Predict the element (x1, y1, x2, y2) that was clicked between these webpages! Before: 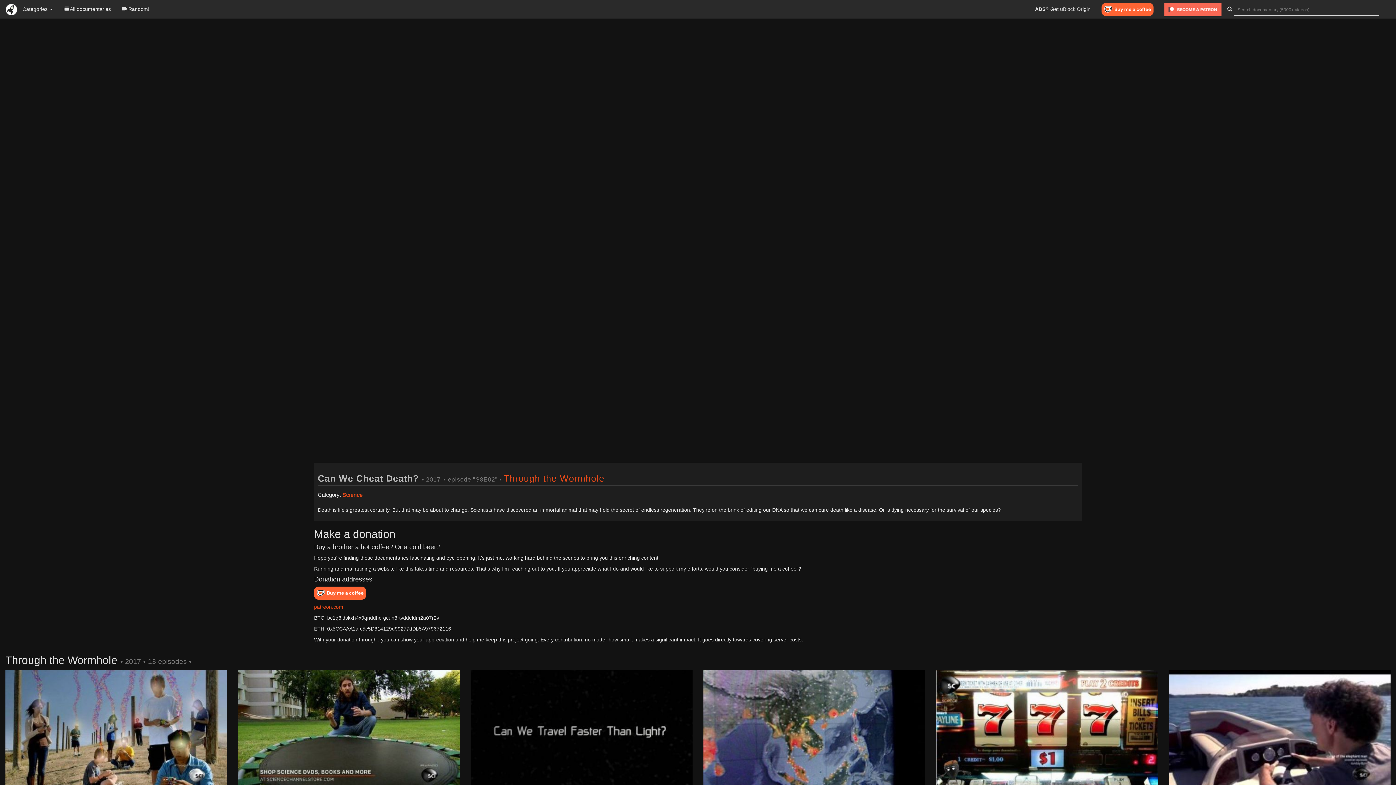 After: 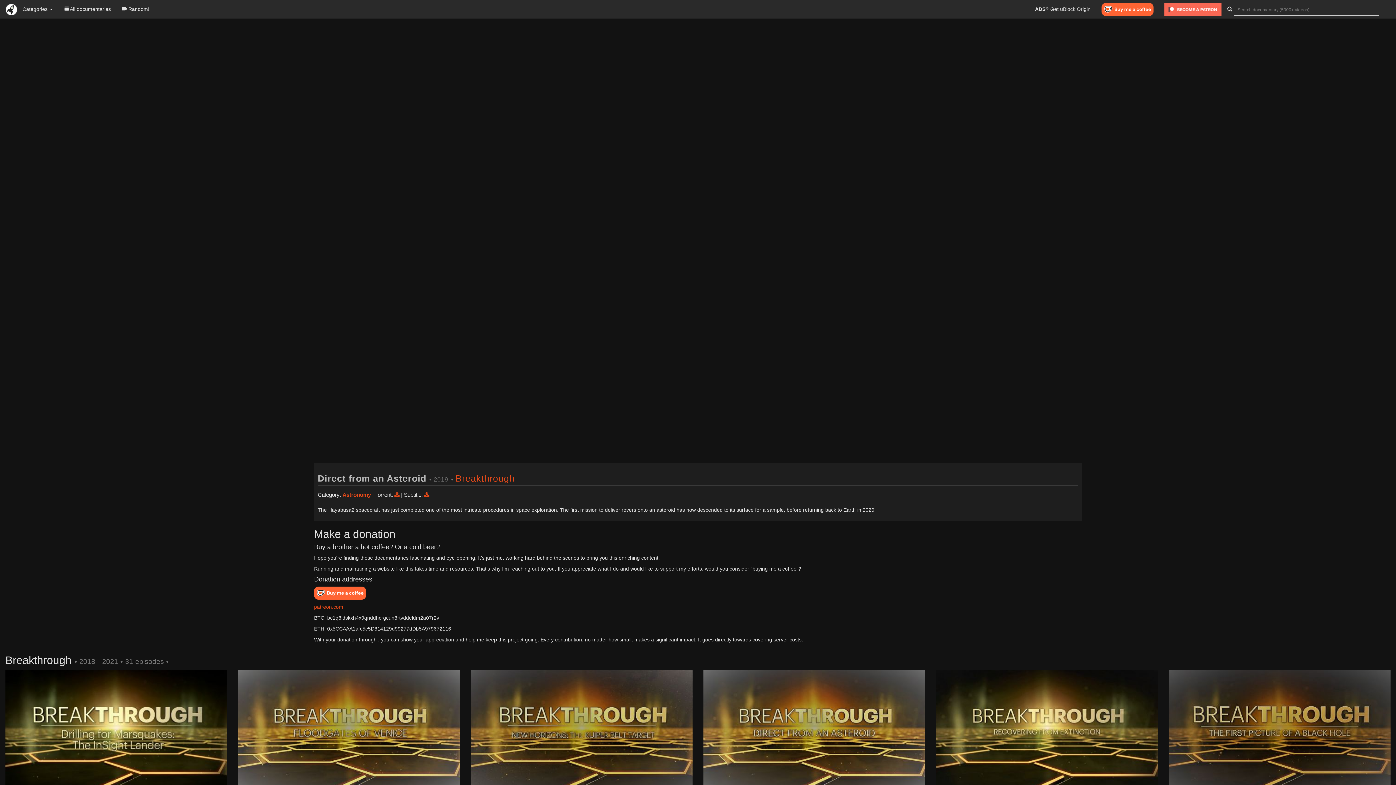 Action: label:  Random! bbox: (116, 0, 154, 18)